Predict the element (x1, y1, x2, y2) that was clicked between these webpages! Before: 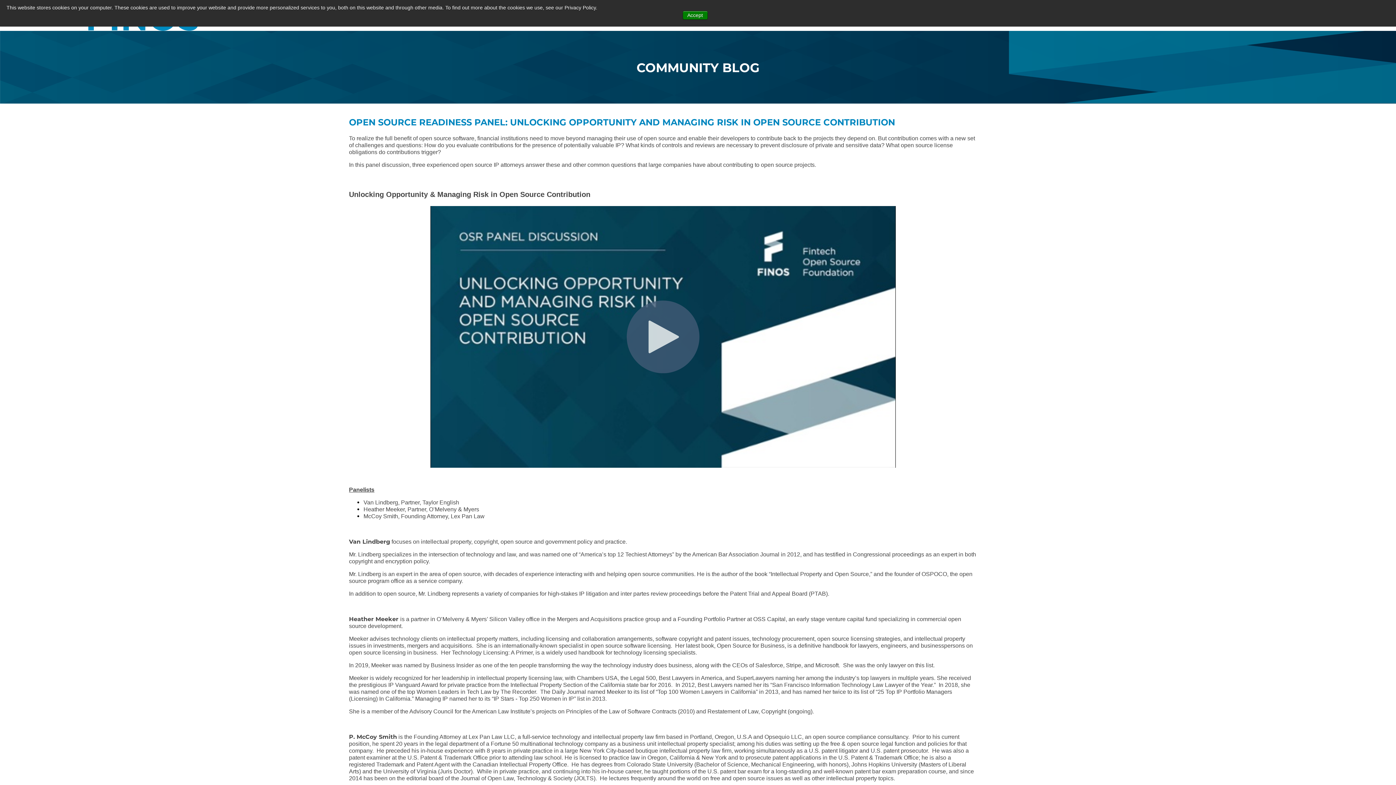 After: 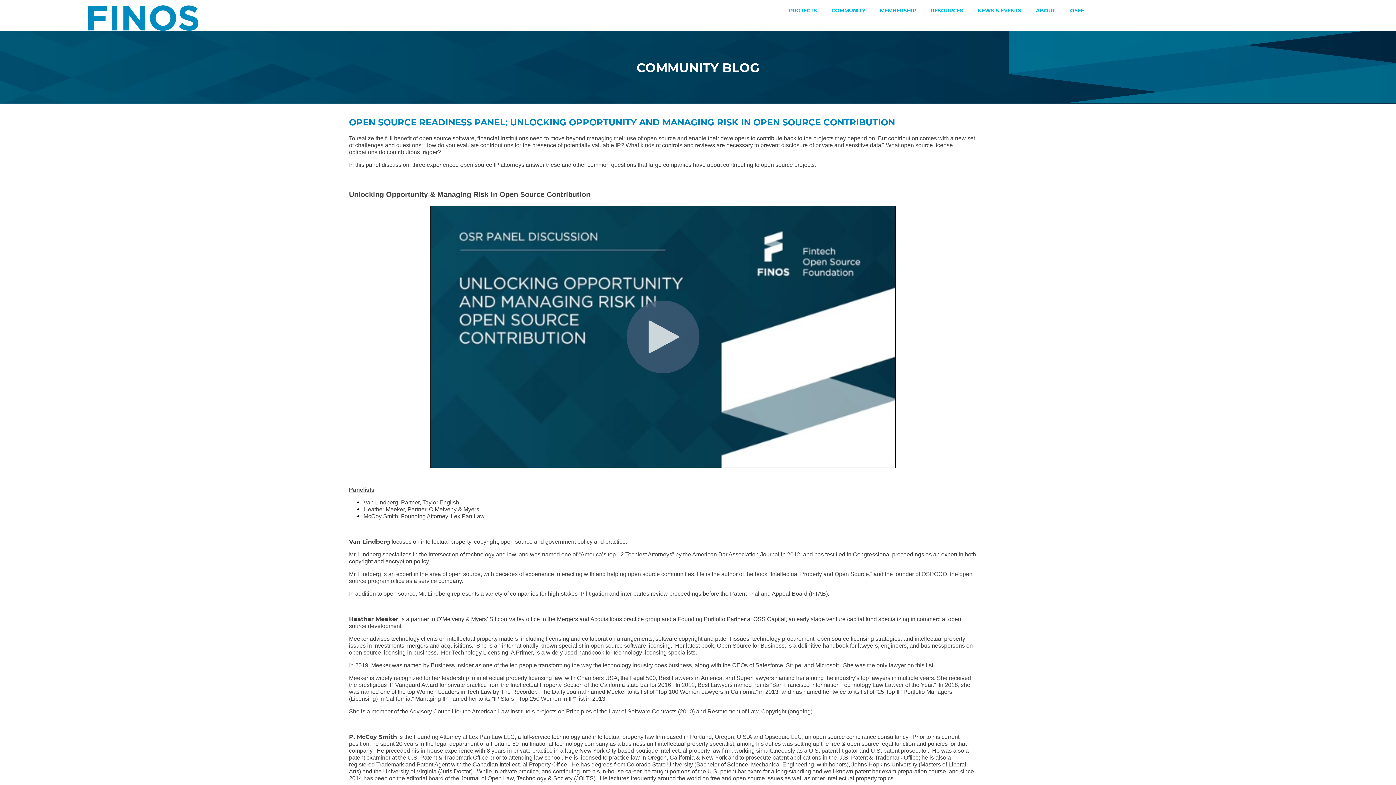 Action: bbox: (682, 10, 707, 19) label: Accept